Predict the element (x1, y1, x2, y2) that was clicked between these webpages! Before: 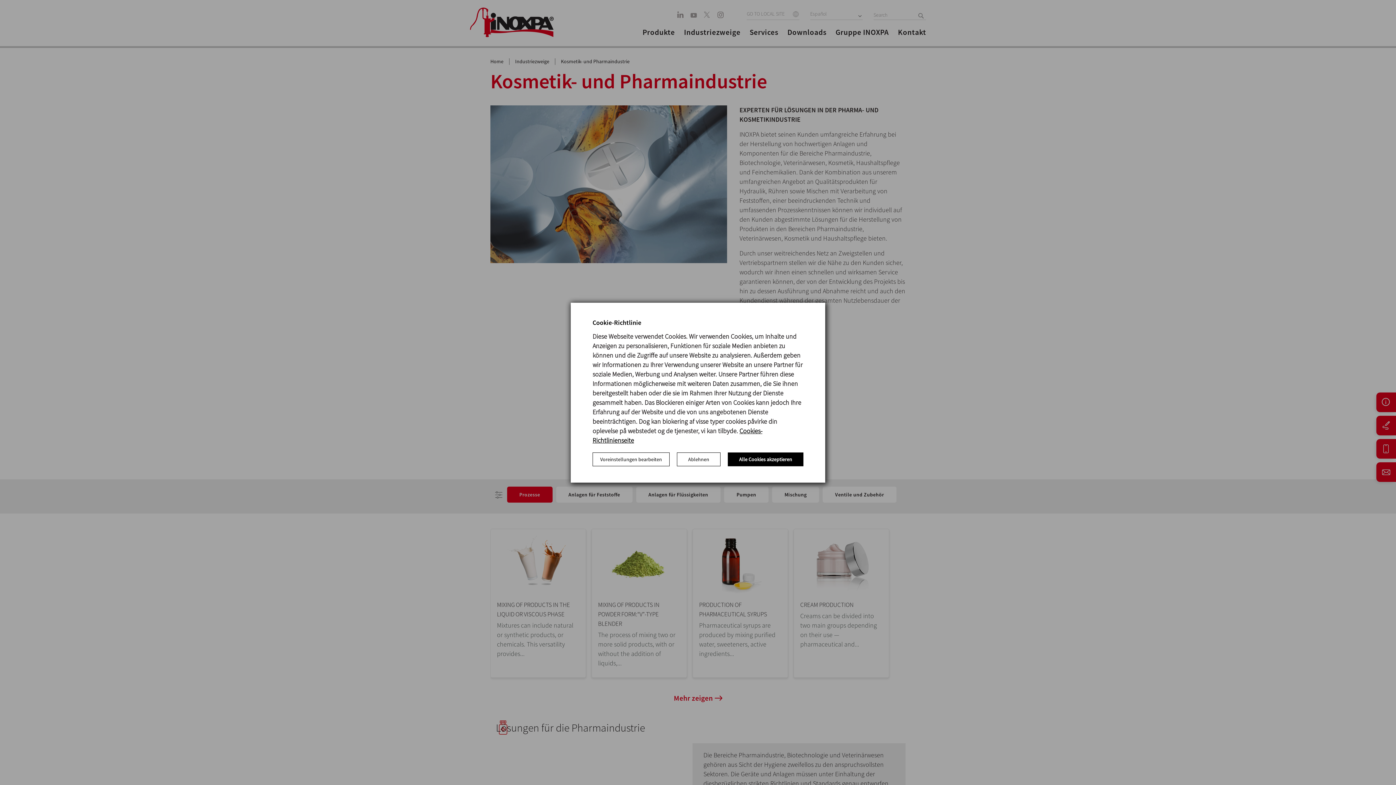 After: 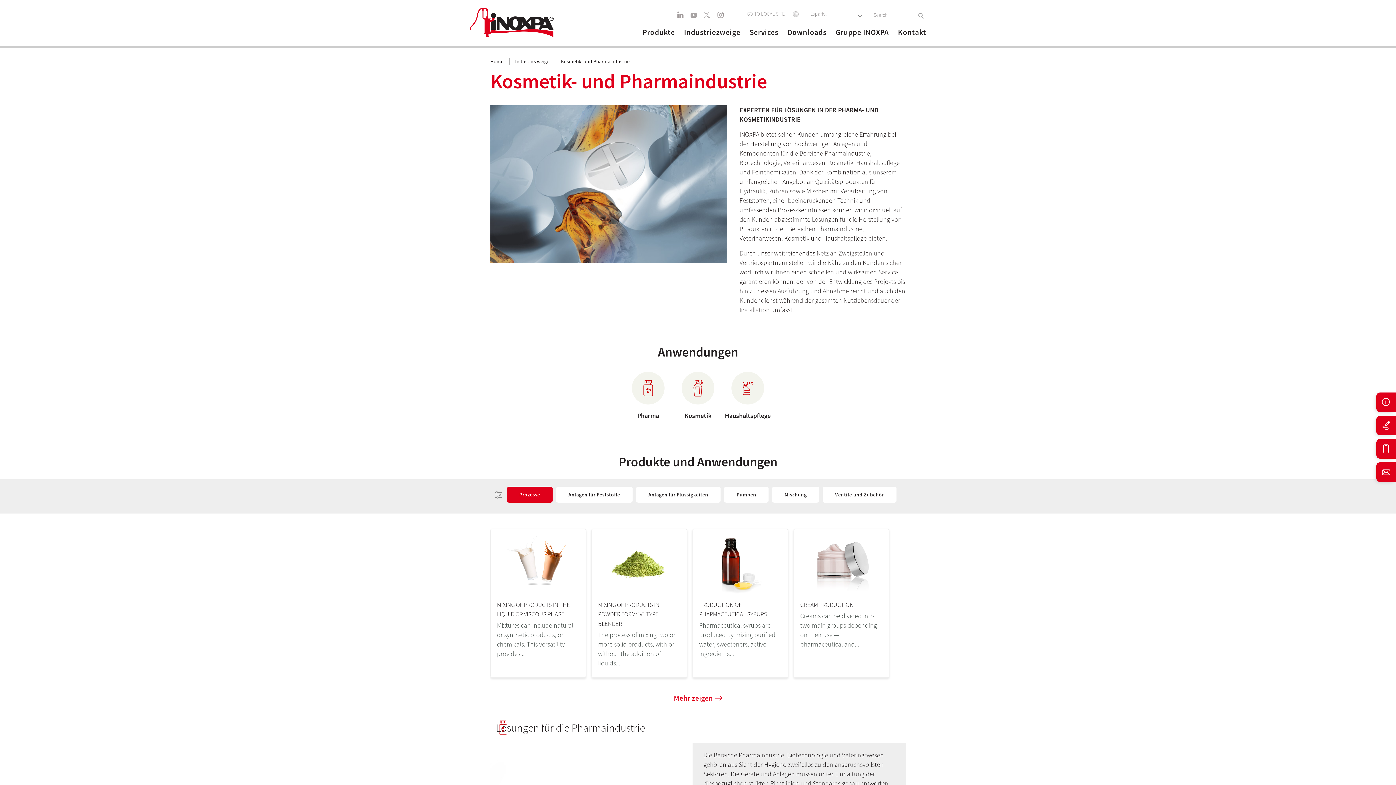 Action: label: Ablehnen bbox: (677, 452, 720, 466)